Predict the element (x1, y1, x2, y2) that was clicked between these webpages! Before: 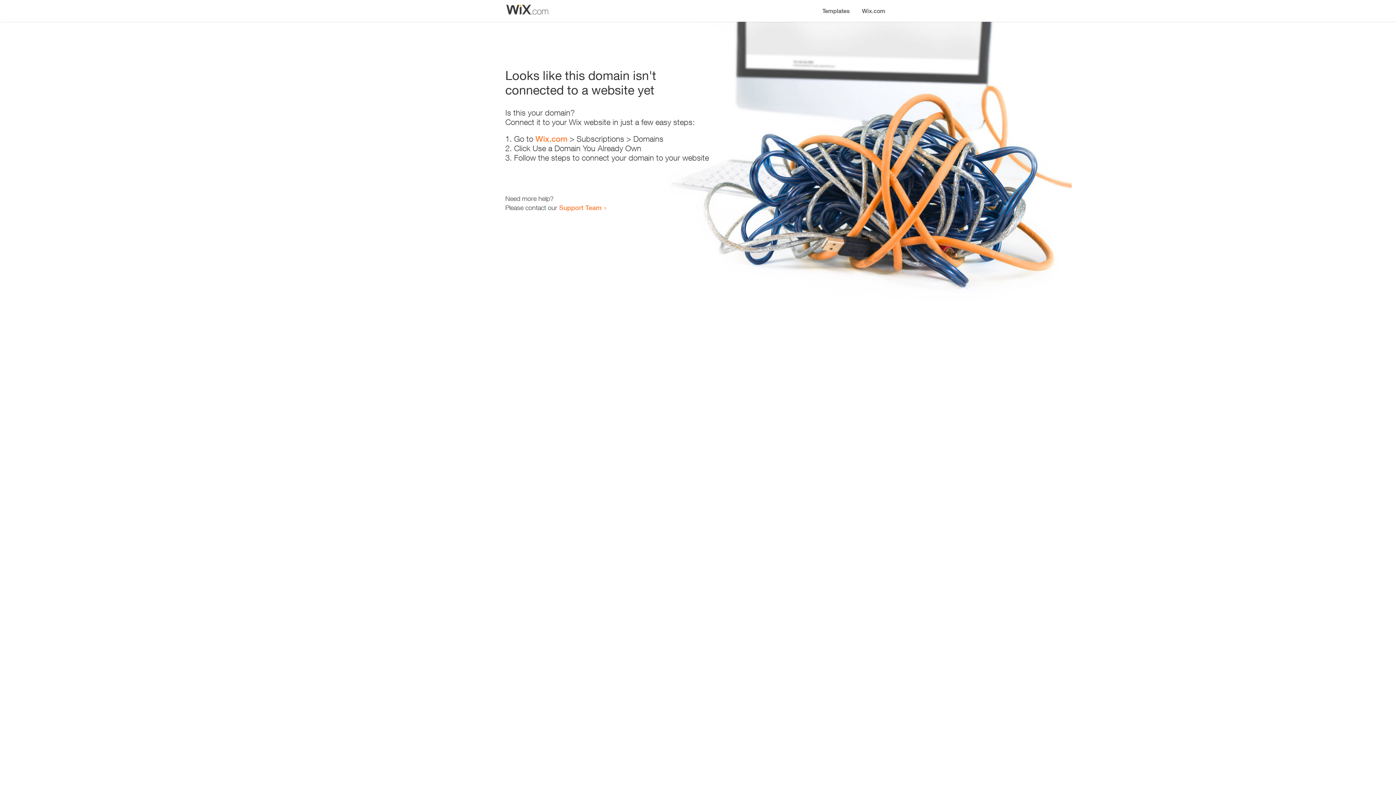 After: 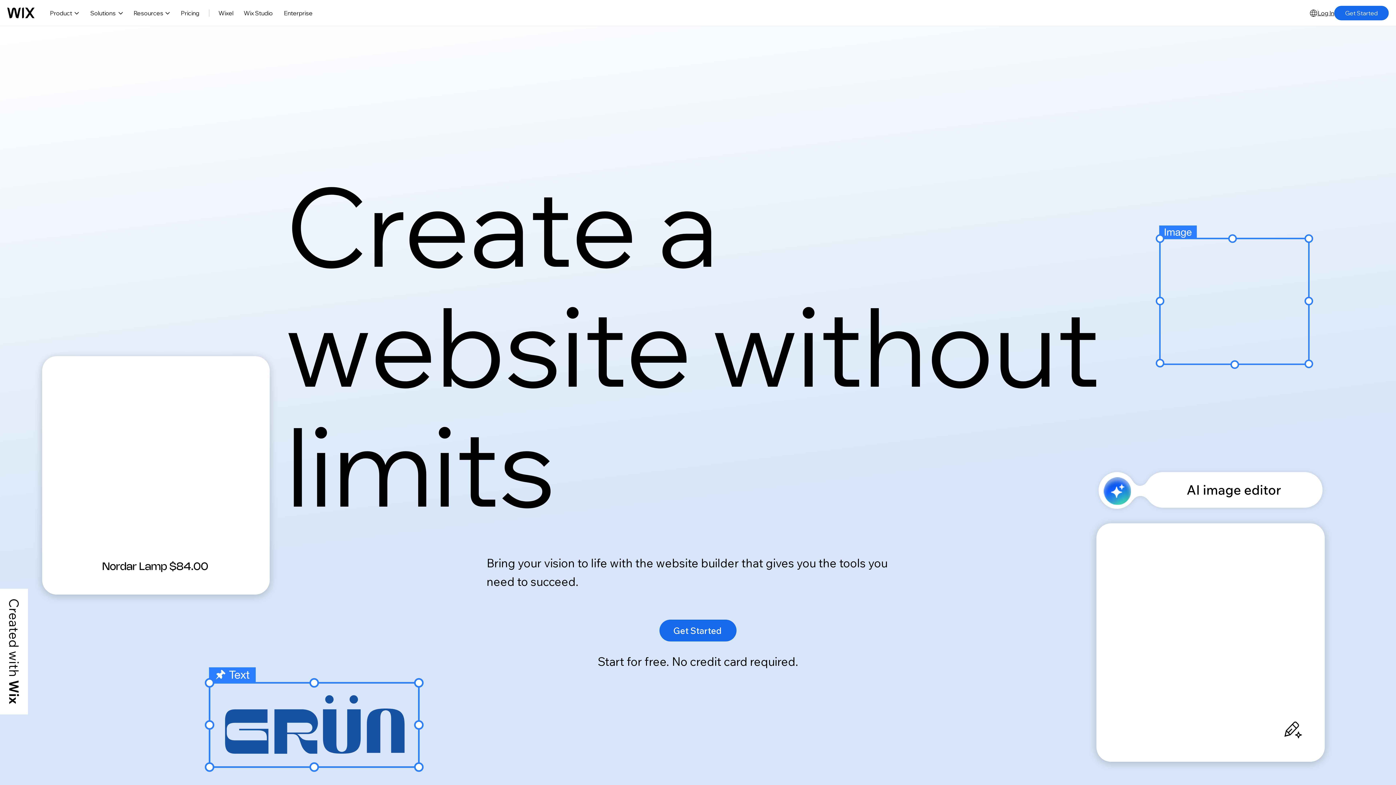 Action: label: Wix.com bbox: (535, 134, 567, 143)